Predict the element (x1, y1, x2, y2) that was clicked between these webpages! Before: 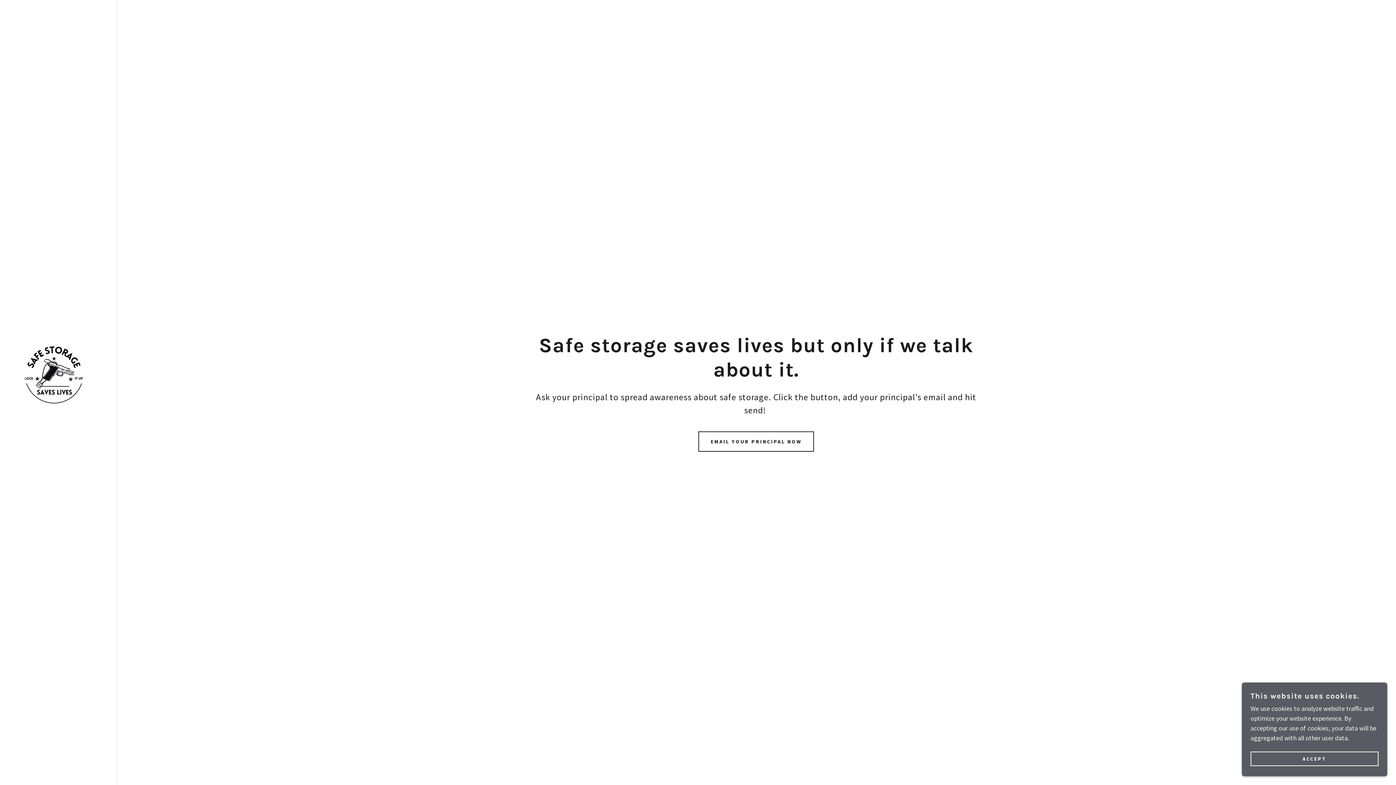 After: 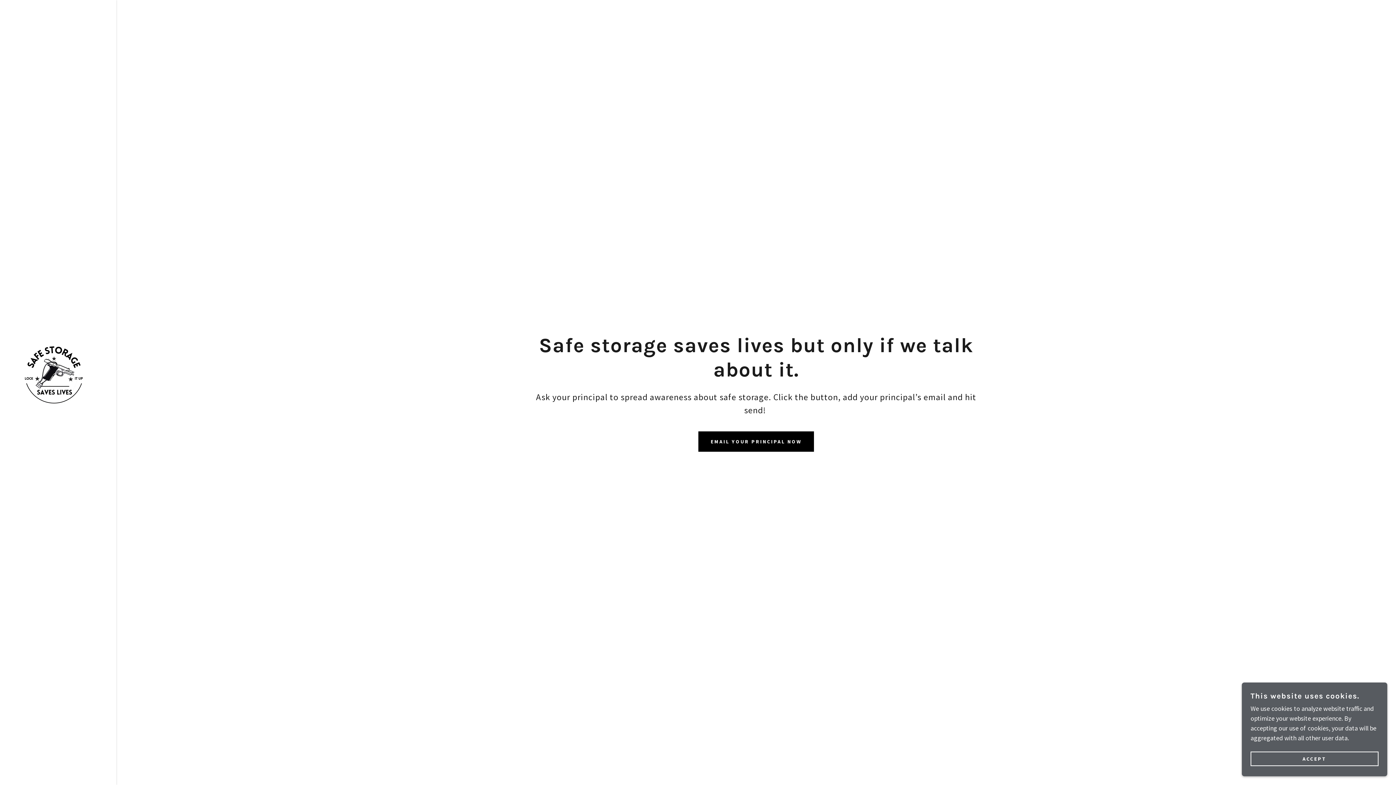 Action: bbox: (698, 431, 814, 452) label: EMAIL YOUR PRINCIPAL NOW